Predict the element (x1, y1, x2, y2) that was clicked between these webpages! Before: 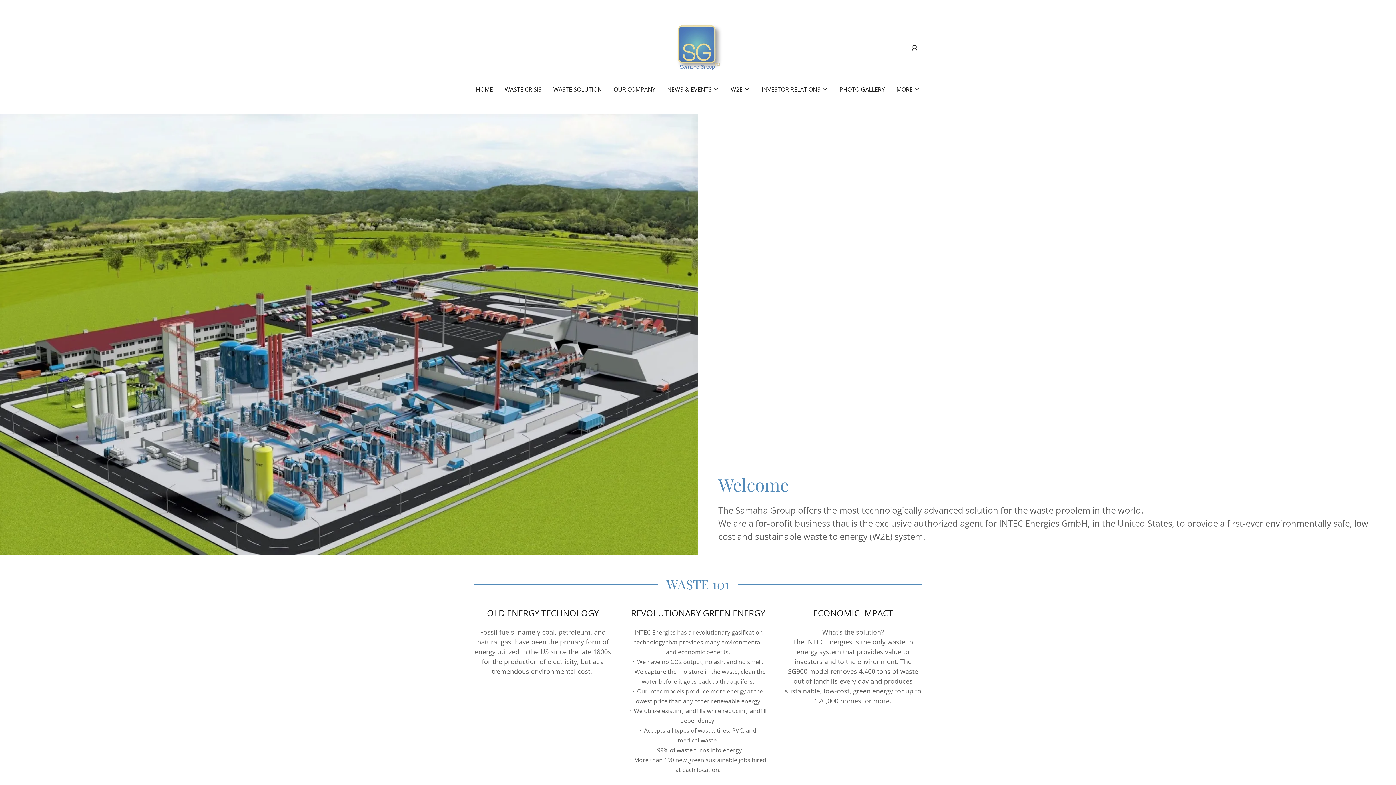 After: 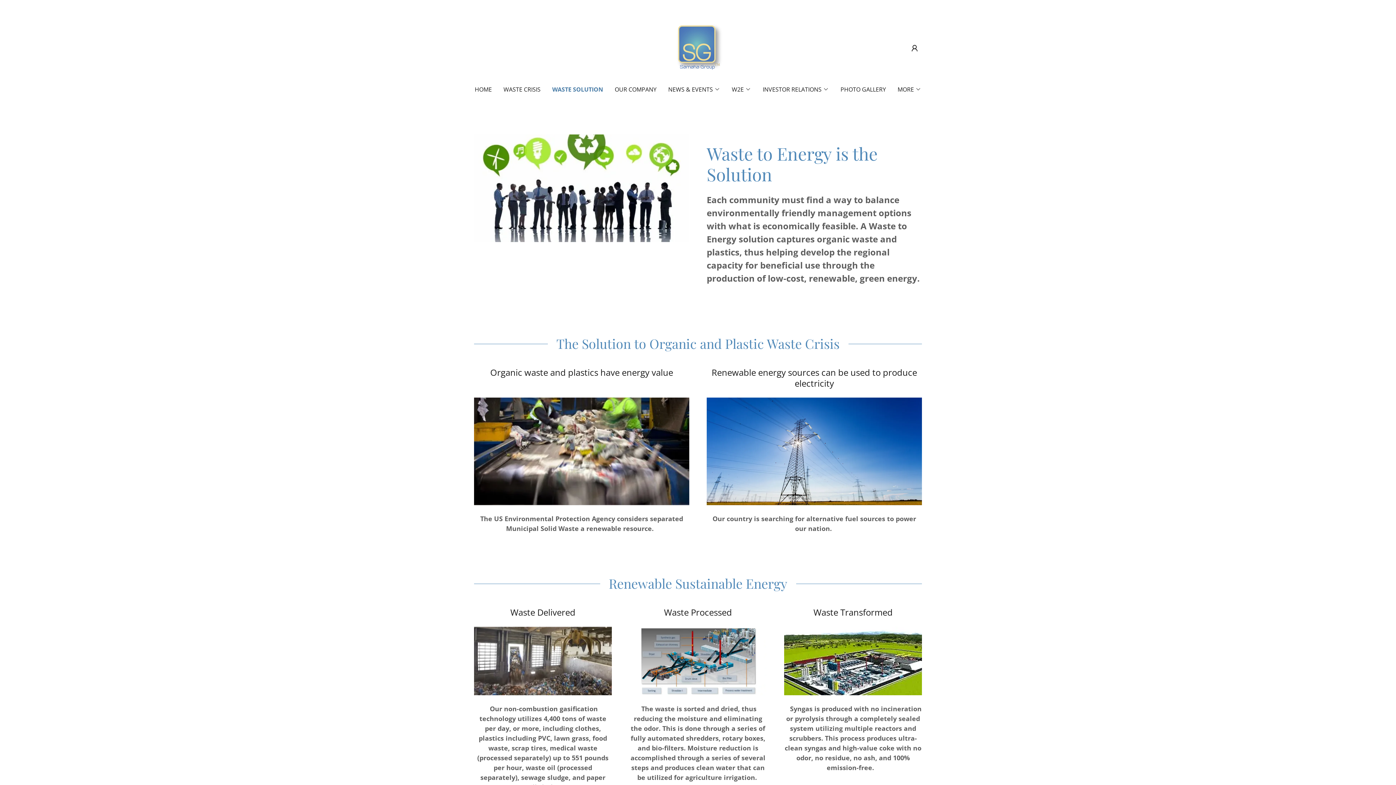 Action: label: WASTE SOLUTION bbox: (551, 82, 604, 96)